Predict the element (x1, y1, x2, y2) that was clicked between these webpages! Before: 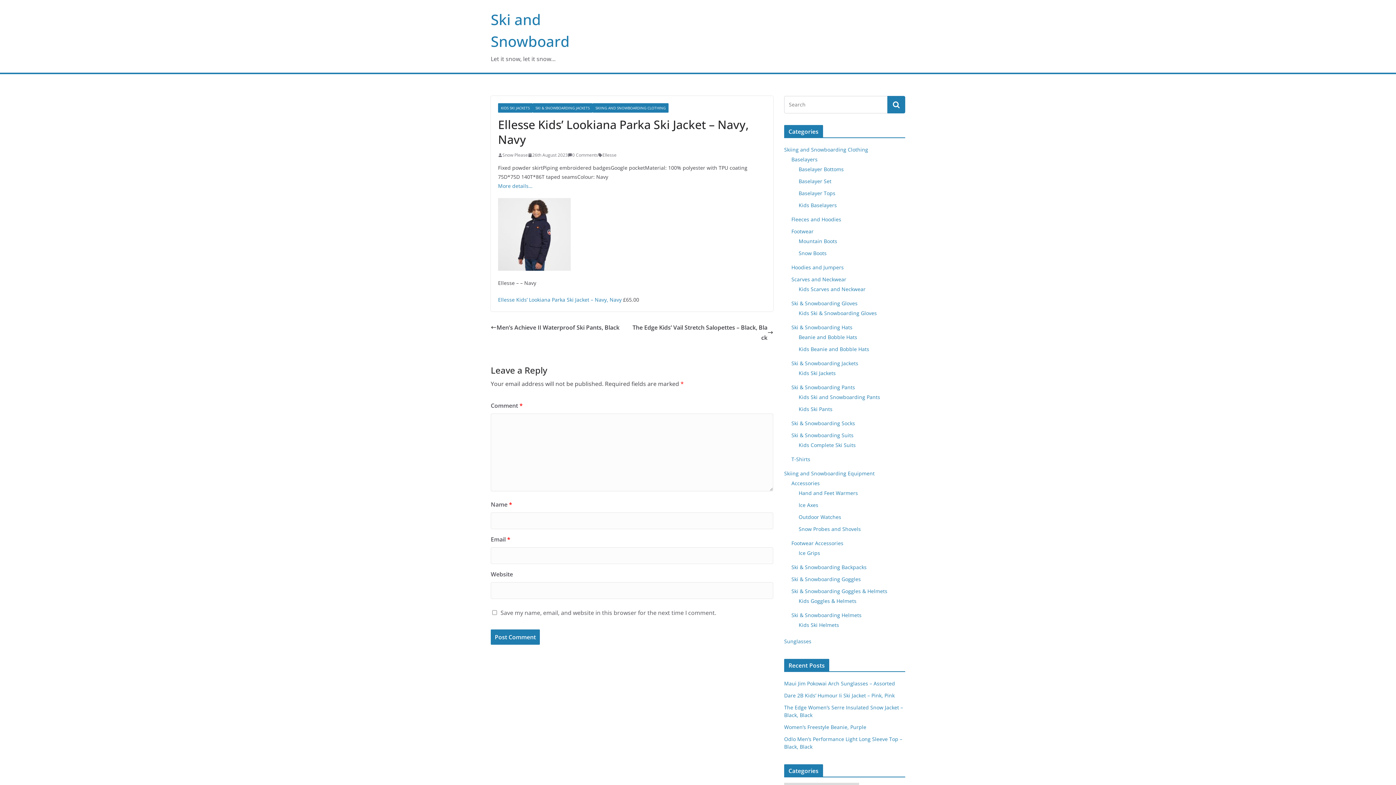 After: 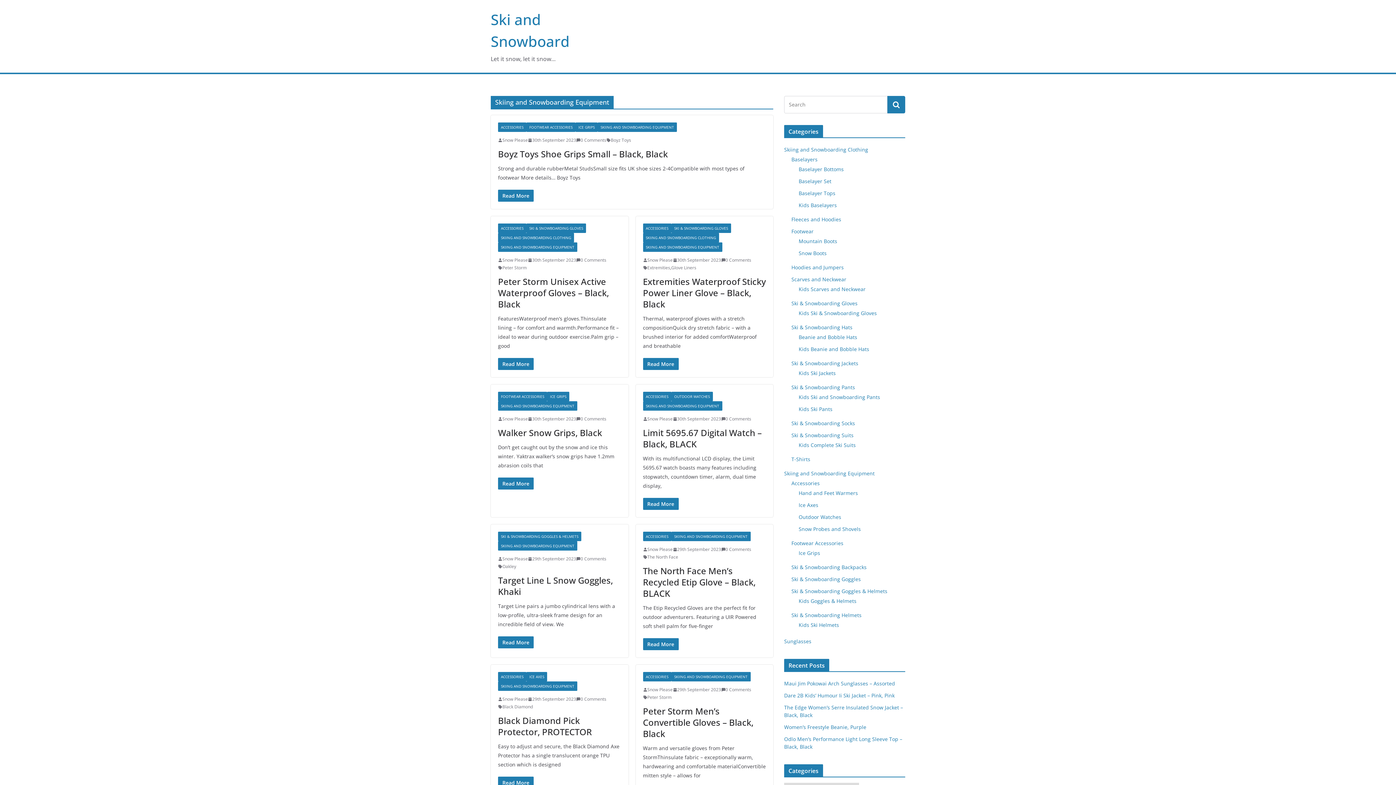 Action: bbox: (784, 470, 874, 477) label: Skiing and Snowboarding Equipment